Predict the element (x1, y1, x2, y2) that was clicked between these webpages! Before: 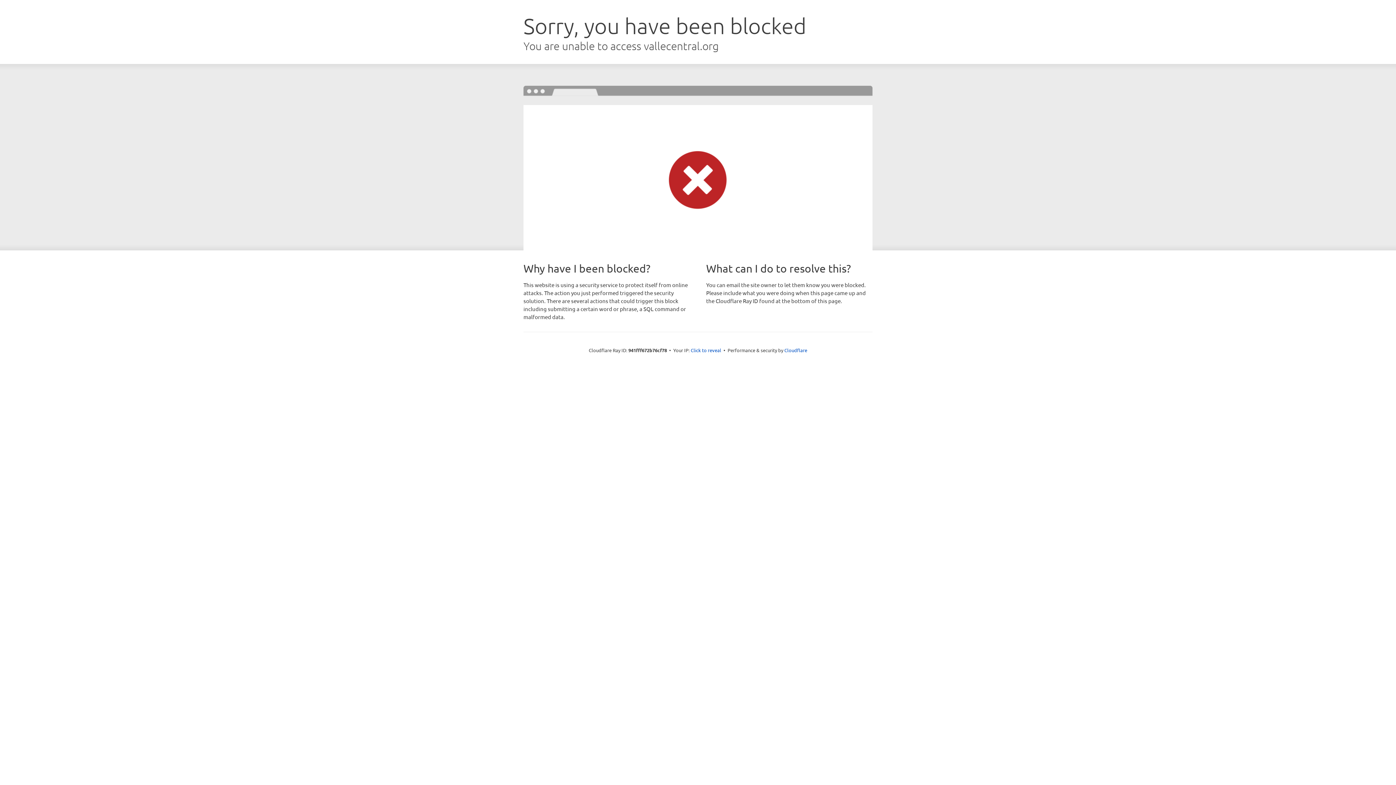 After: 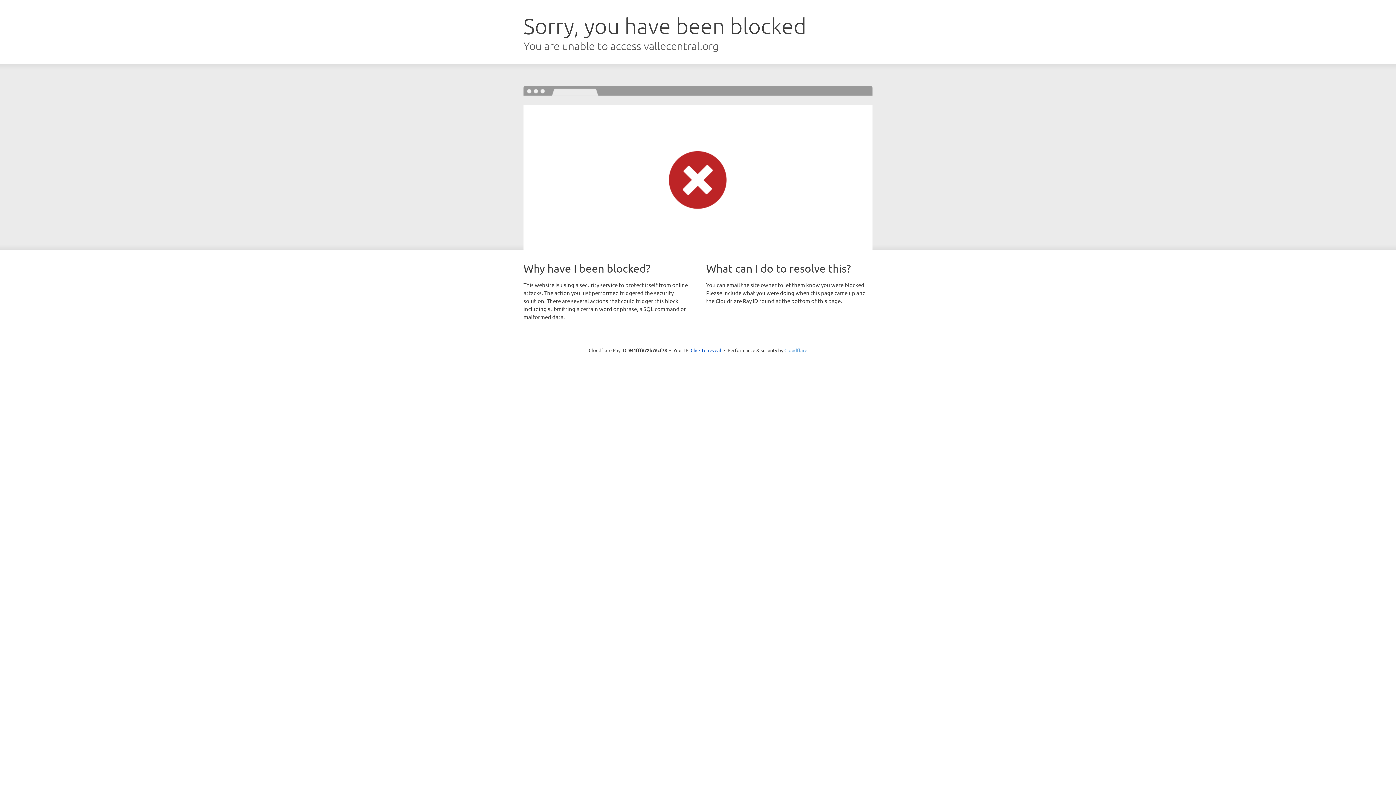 Action: bbox: (784, 347, 807, 353) label: Cloudflare